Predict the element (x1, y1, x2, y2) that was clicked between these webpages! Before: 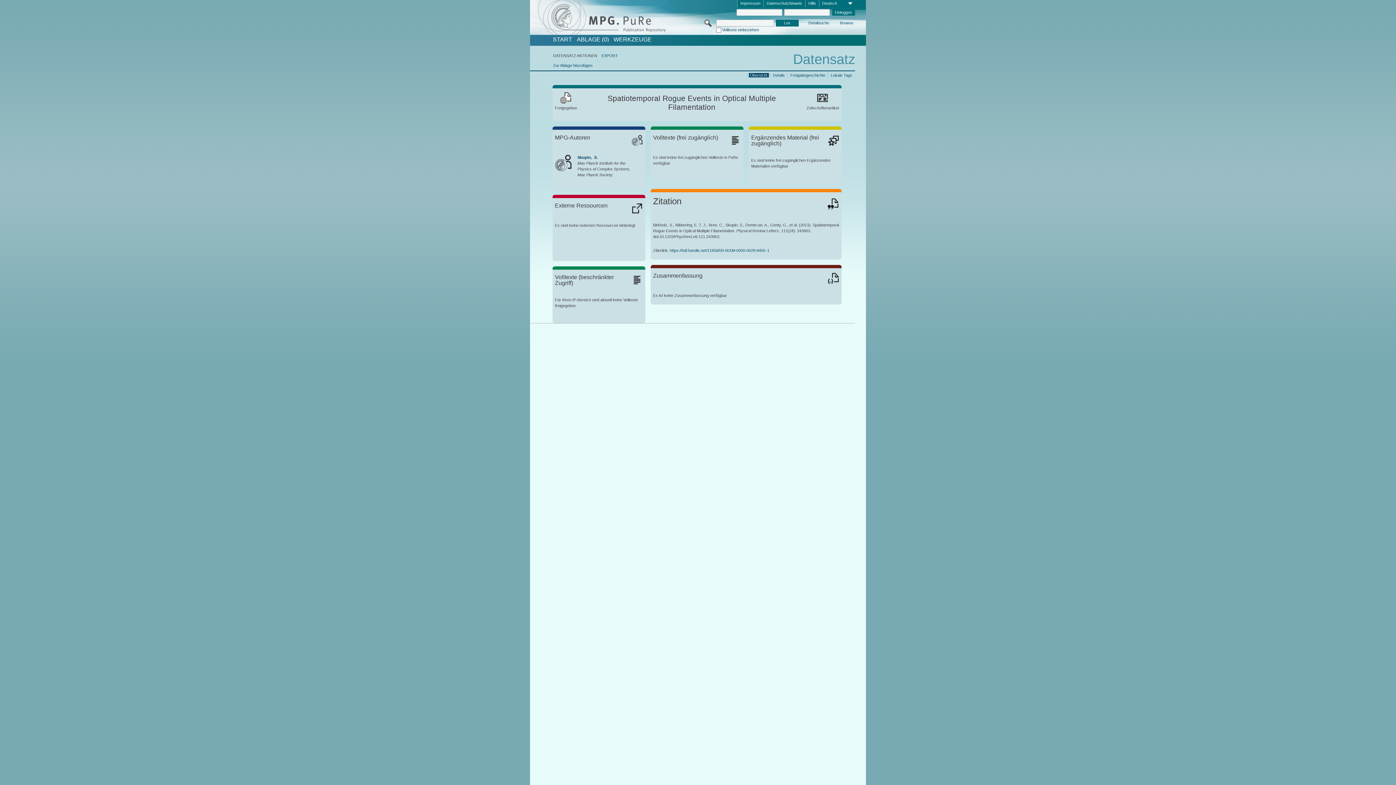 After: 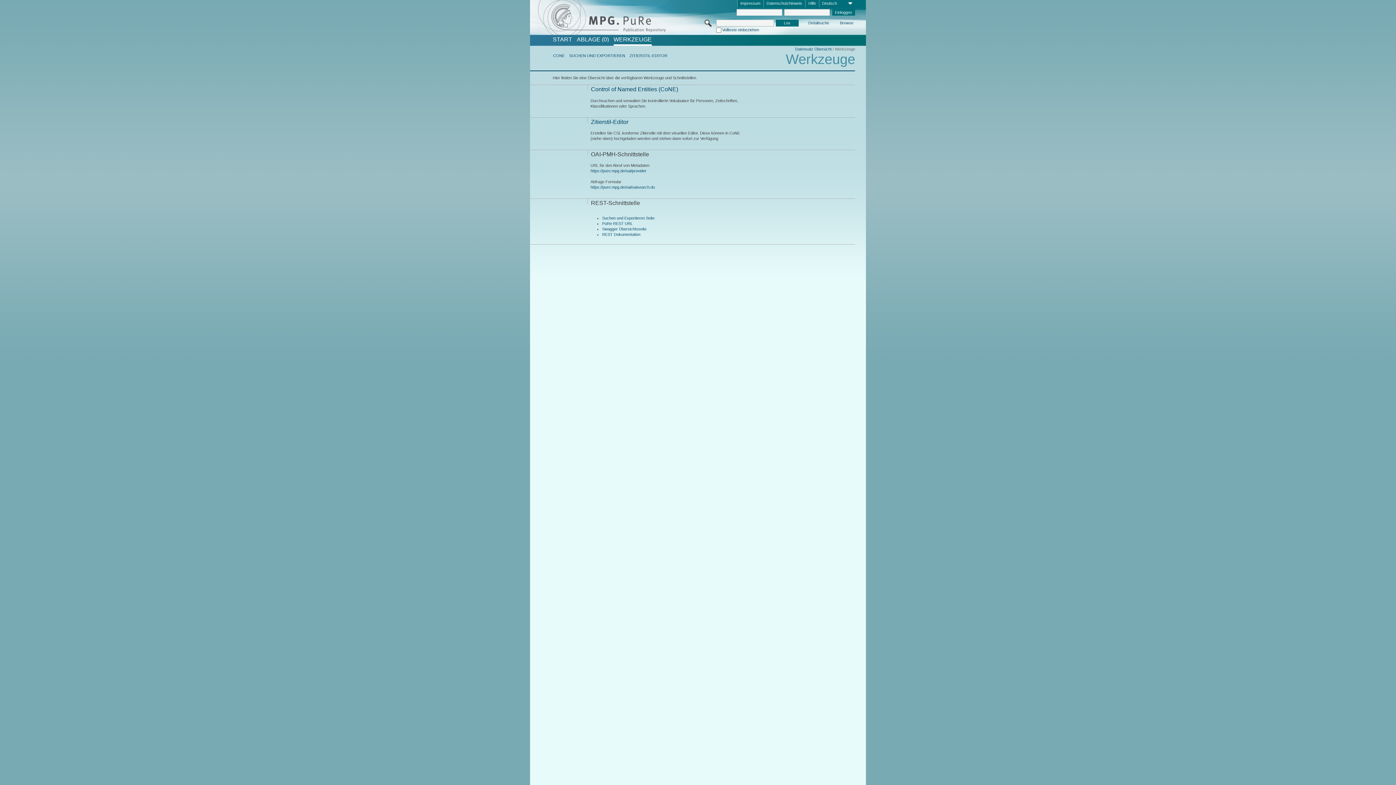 Action: bbox: (613, 36, 651, 42) label: WERKZEUGE